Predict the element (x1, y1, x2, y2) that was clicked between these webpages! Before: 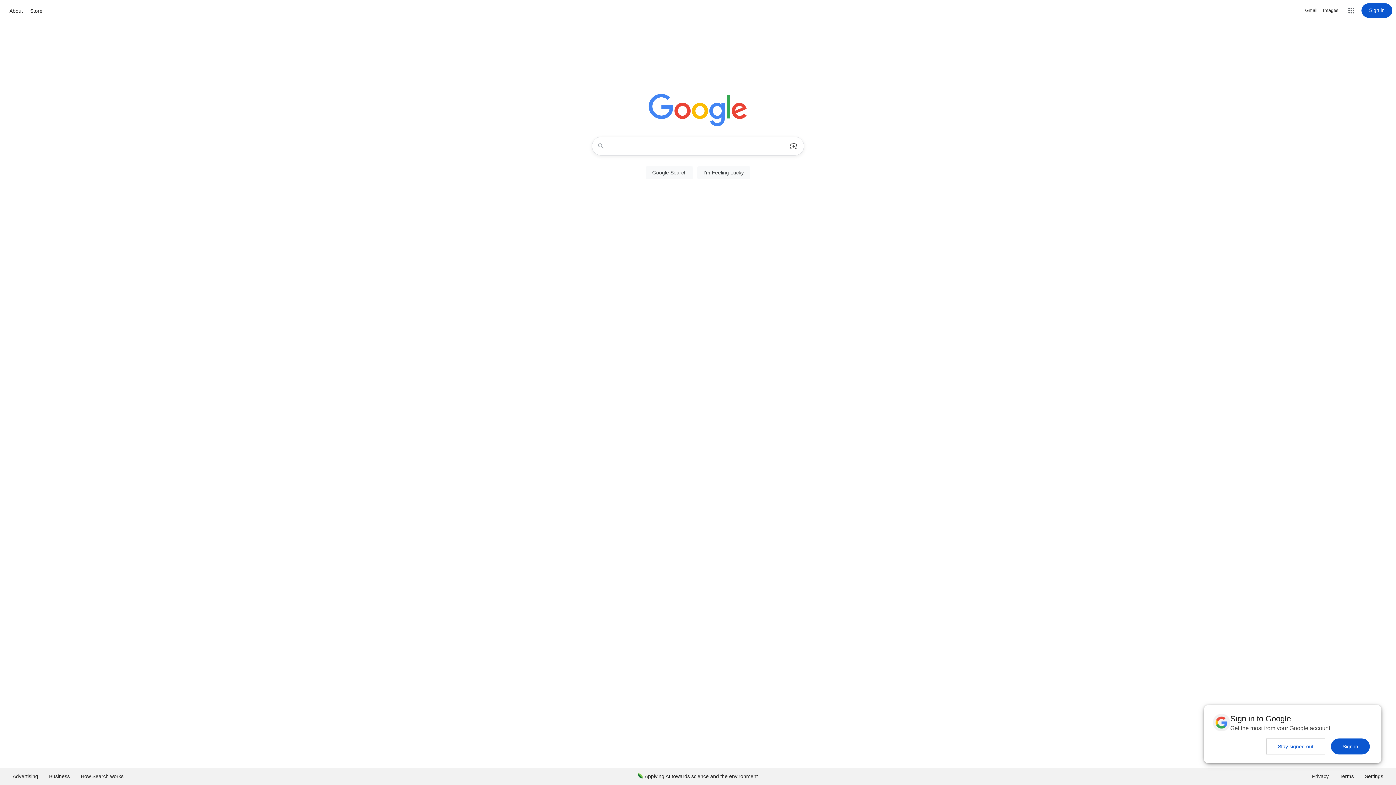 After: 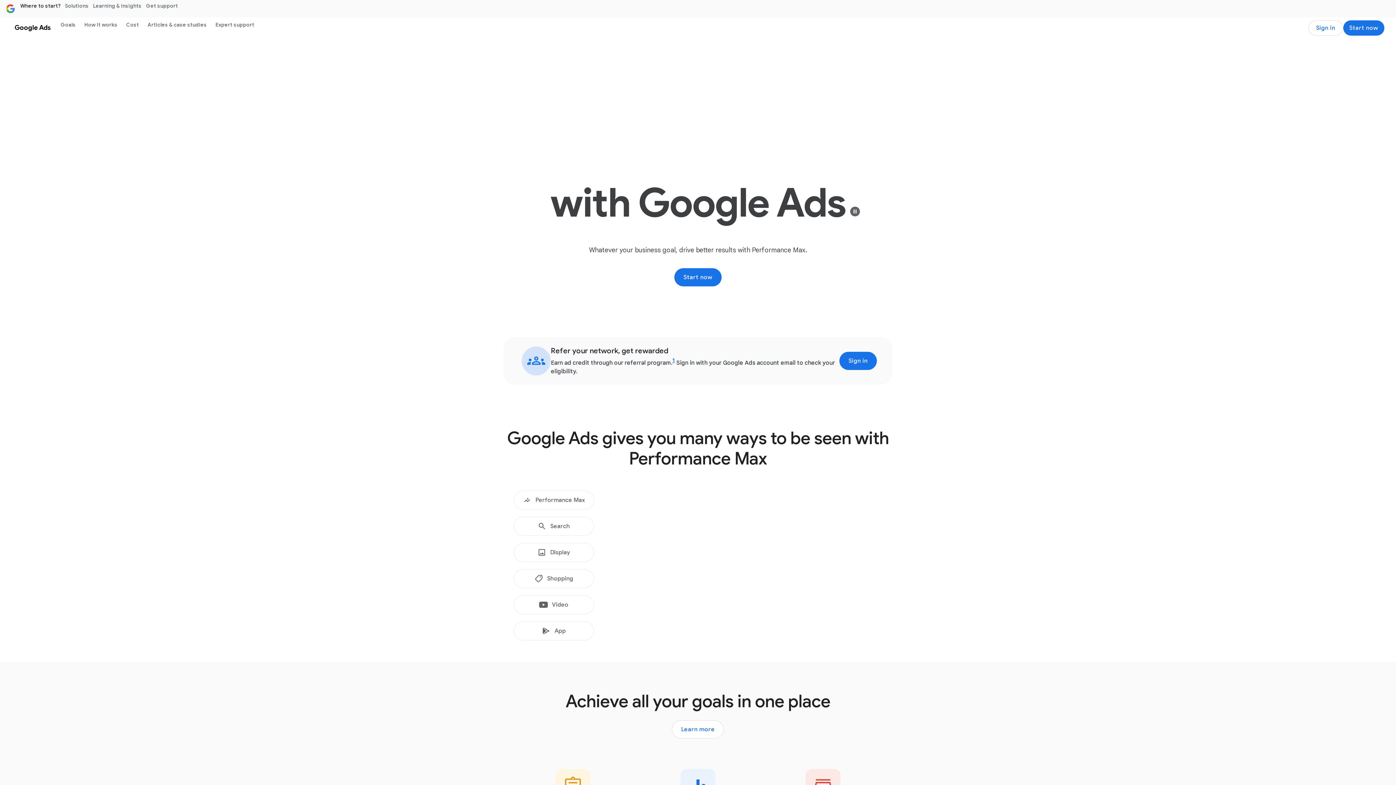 Action: bbox: (7, 768, 43, 785) label: Advertising